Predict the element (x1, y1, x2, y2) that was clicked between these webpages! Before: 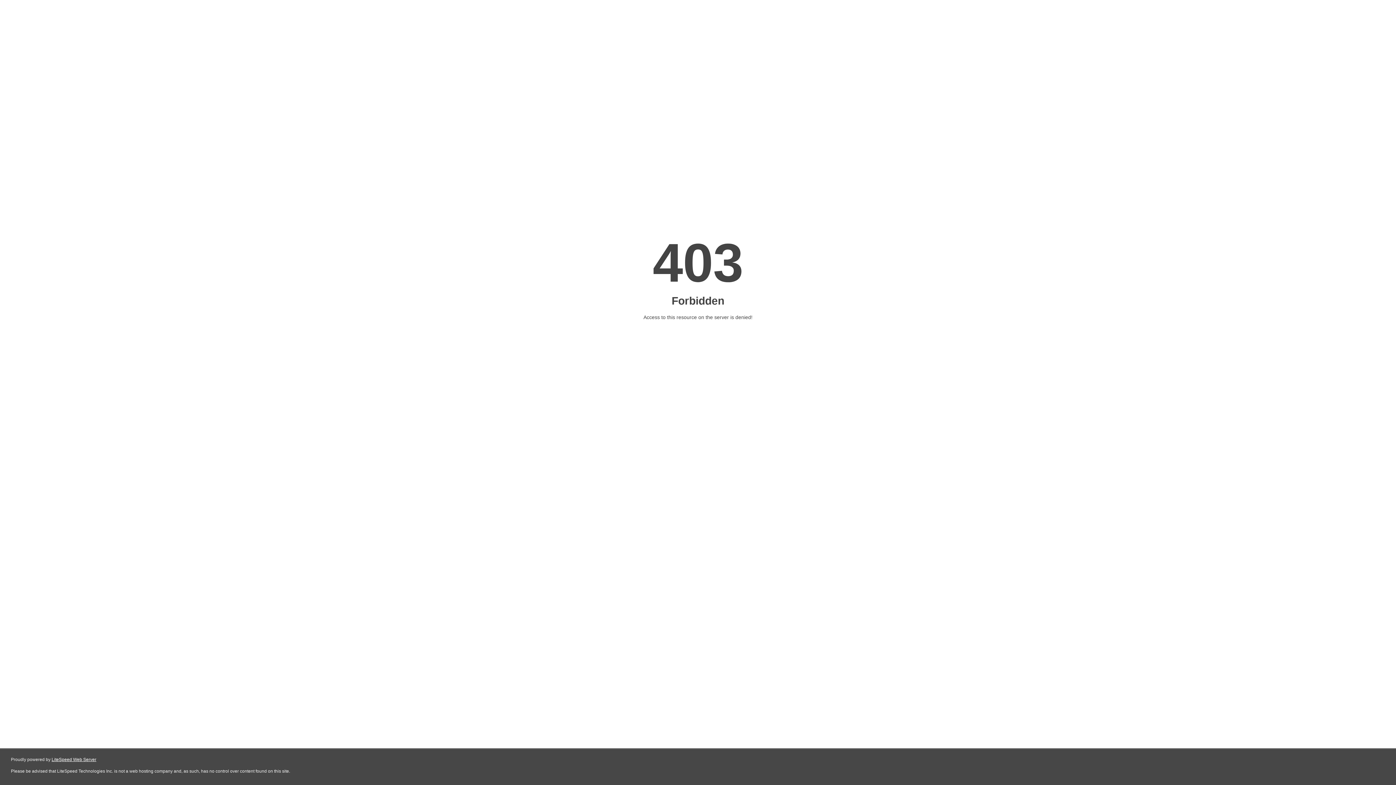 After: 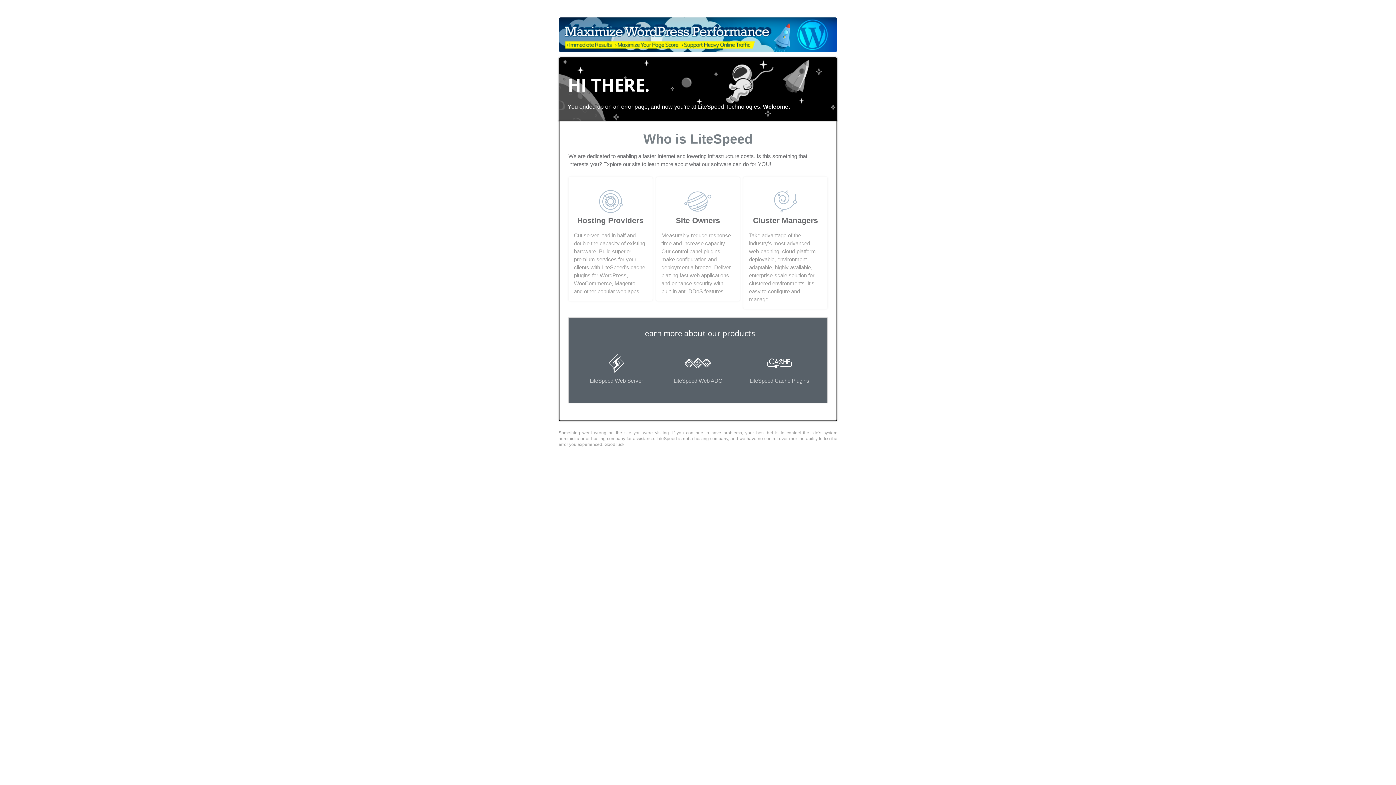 Action: label: LiteSpeed Web Server bbox: (51, 757, 96, 762)